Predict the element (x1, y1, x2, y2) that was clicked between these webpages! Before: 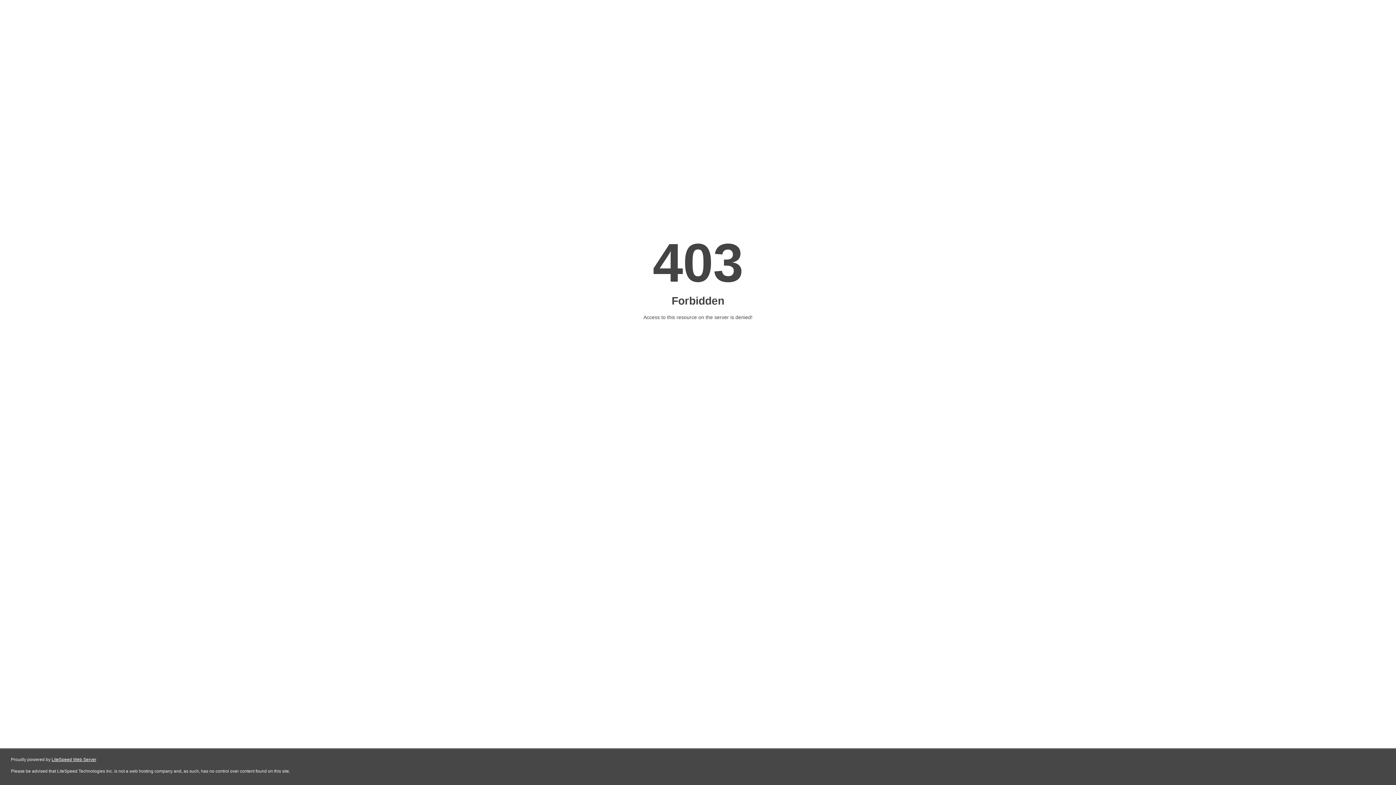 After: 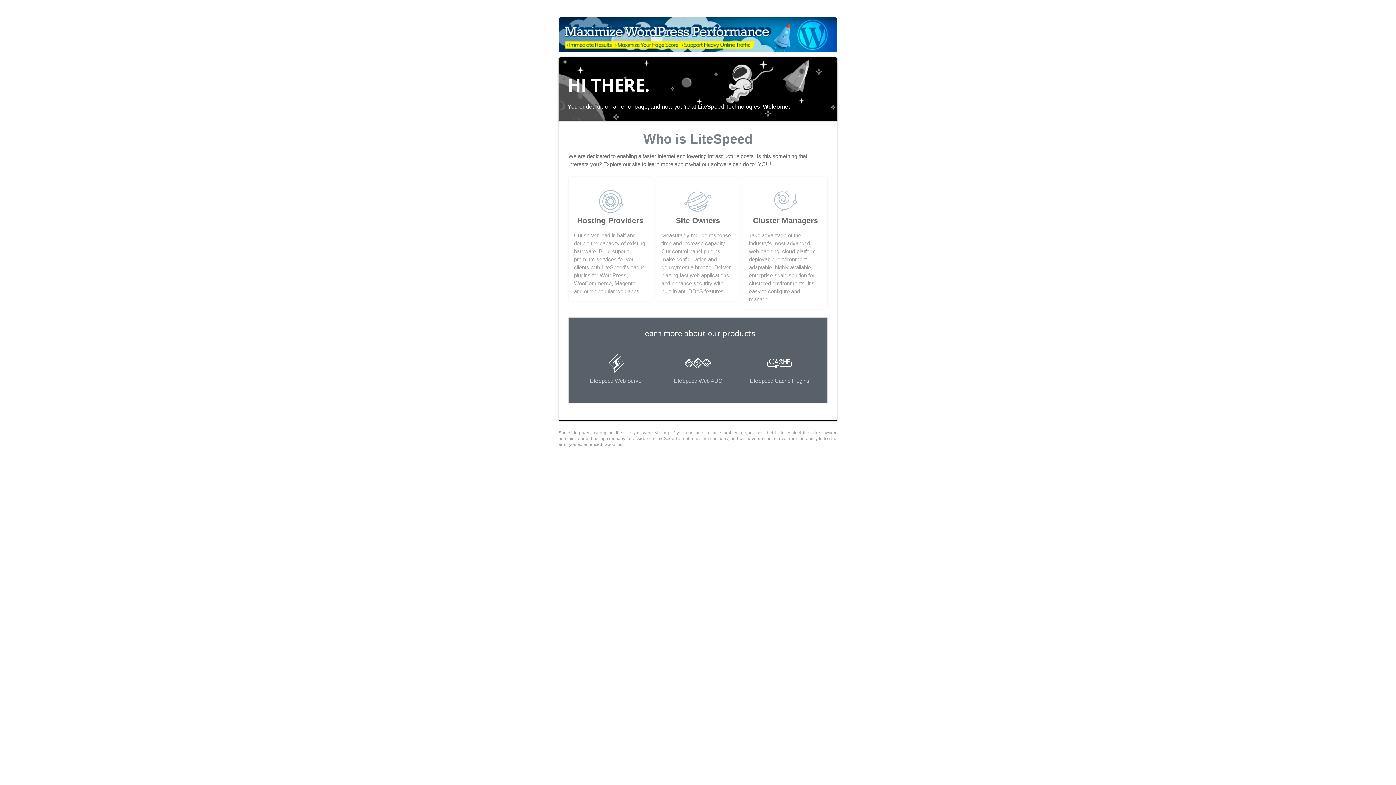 Action: bbox: (51, 757, 96, 762) label: LiteSpeed Web Server